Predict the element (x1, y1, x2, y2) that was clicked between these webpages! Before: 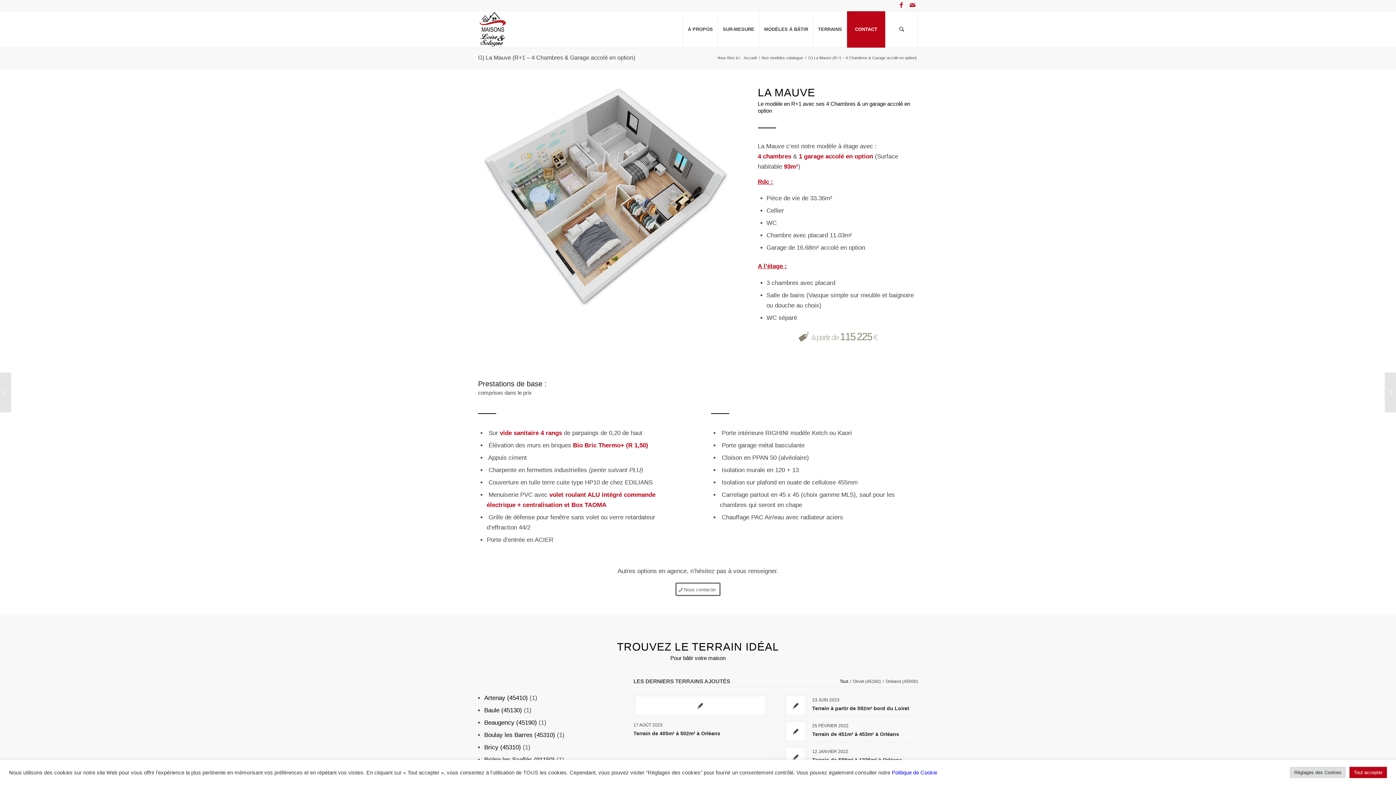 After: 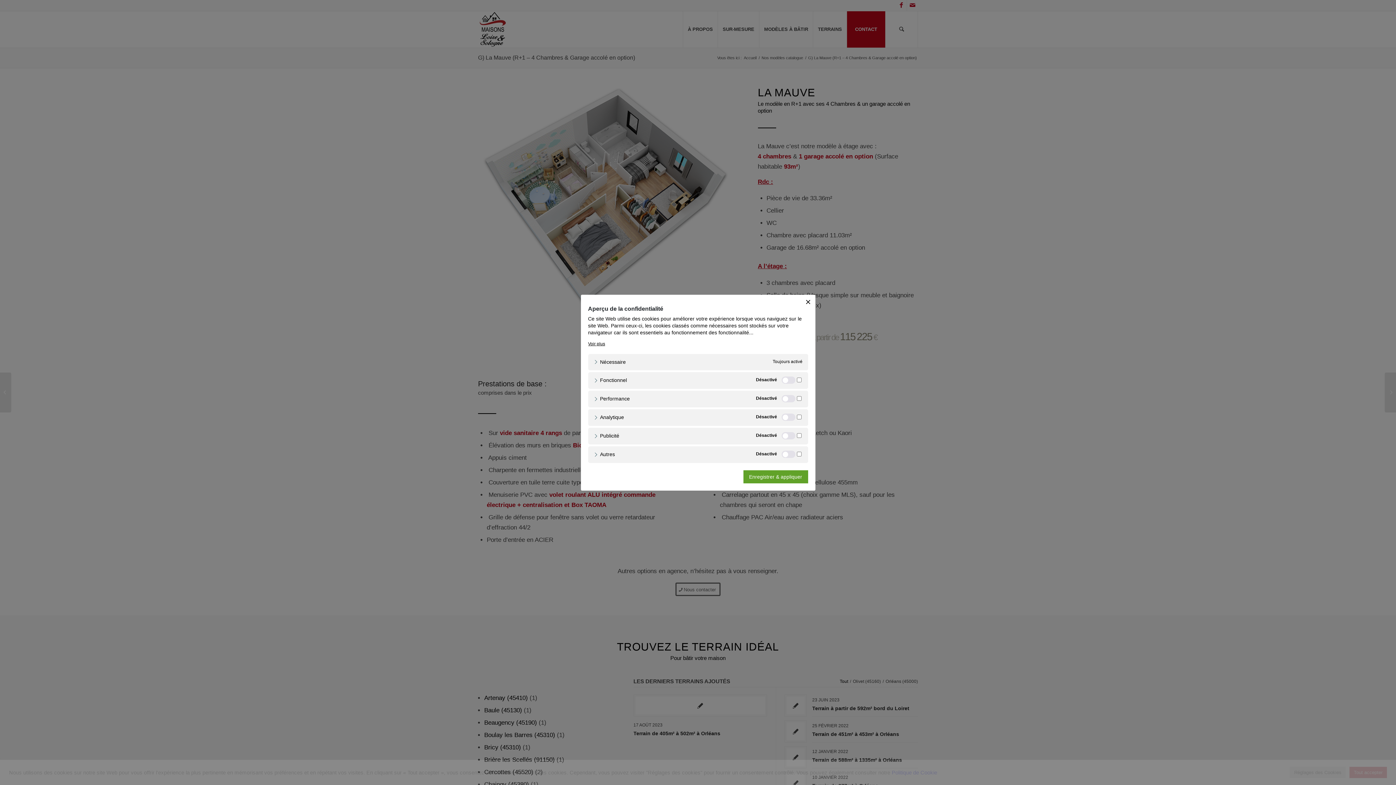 Action: bbox: (1290, 767, 1346, 778) label: Réglages des Cookies